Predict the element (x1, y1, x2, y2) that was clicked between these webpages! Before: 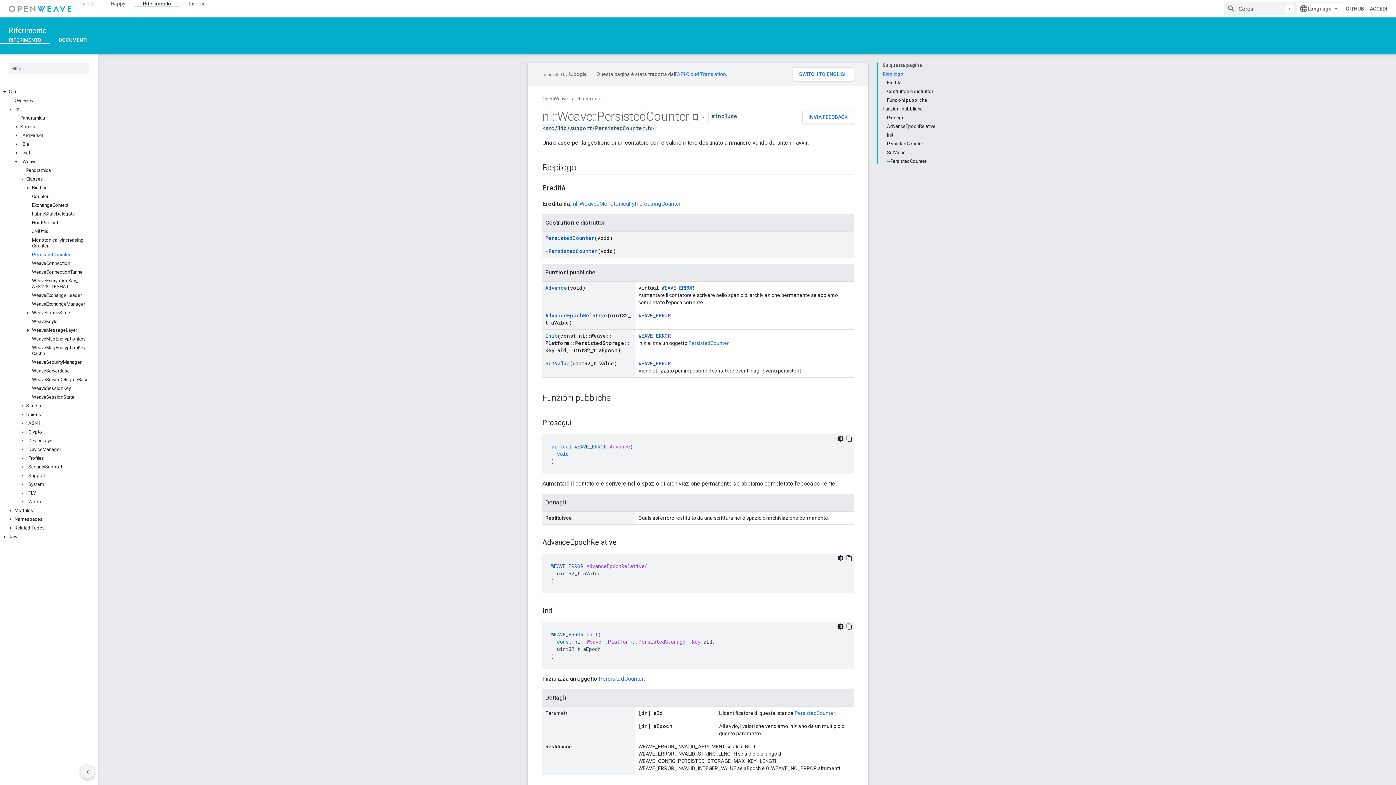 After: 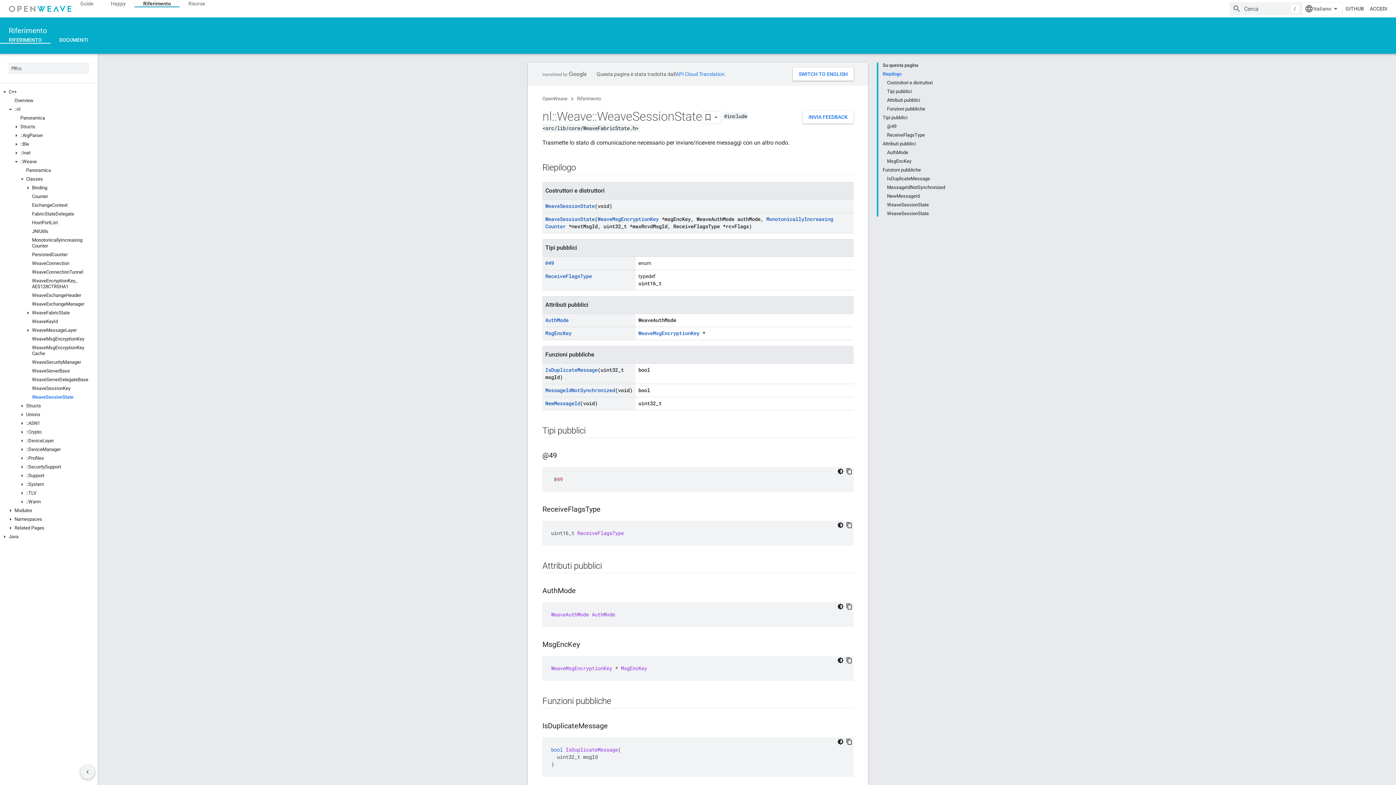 Action: label: WeaveSessionState bbox: (0, 393, 97, 401)